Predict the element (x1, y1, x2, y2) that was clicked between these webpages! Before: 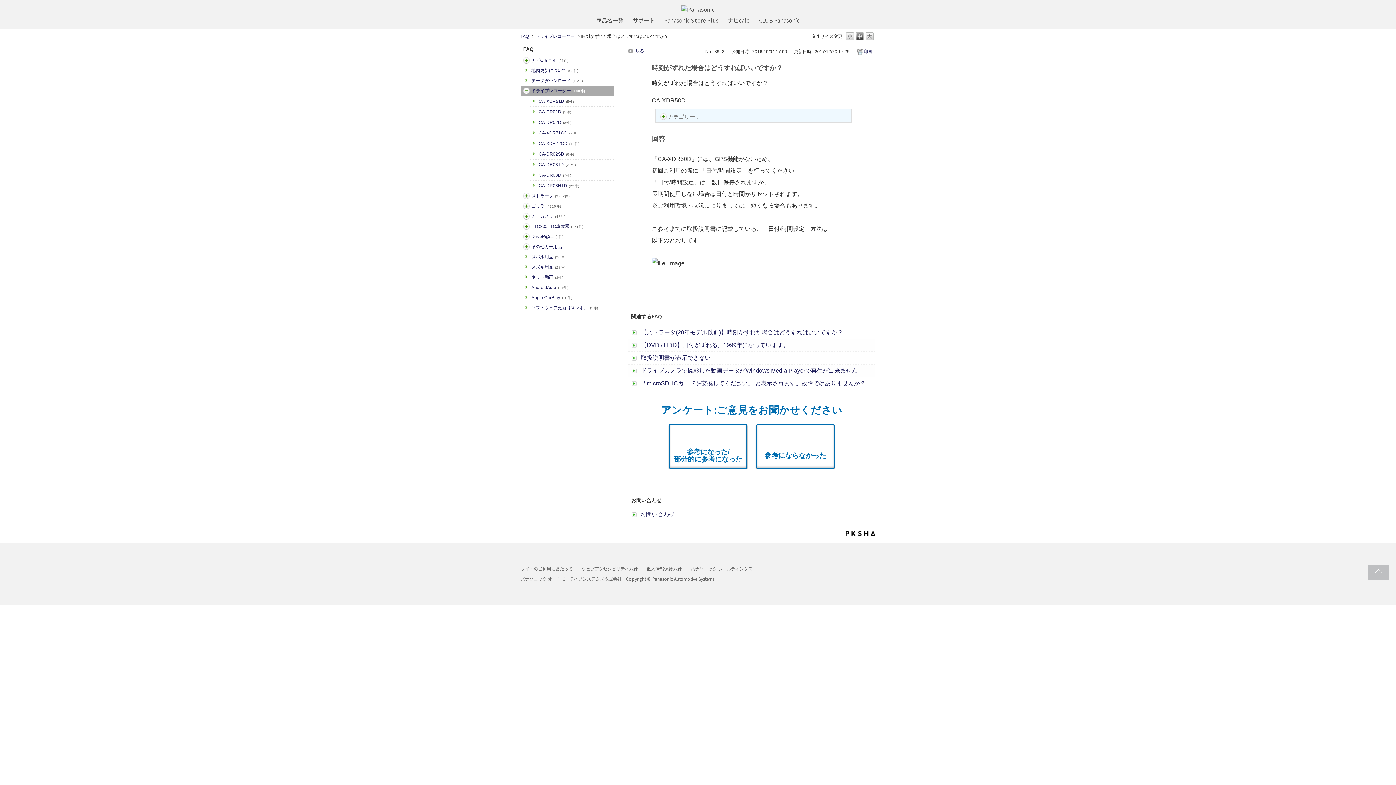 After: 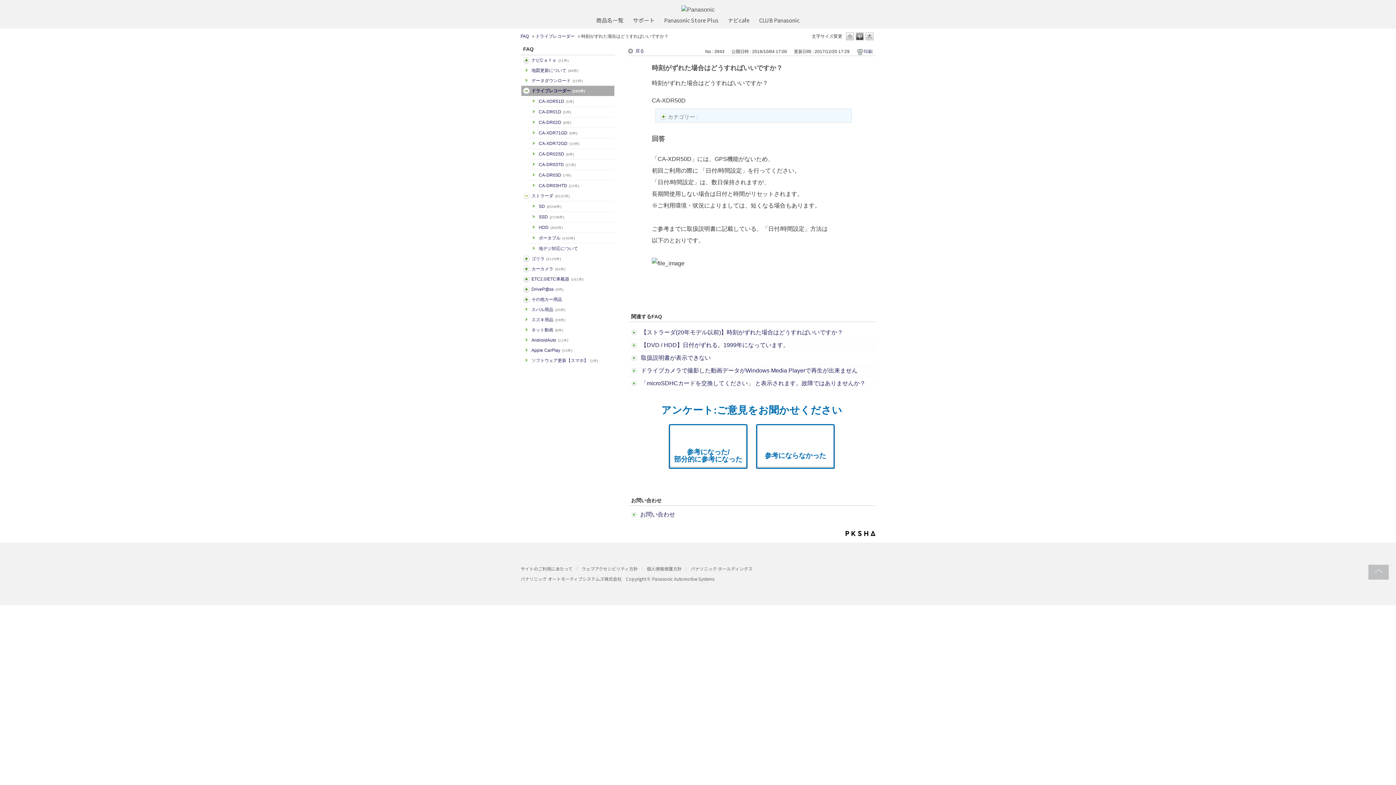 Action: bbox: (523, 192, 529, 199) label: /category/show/391?site_domain=default